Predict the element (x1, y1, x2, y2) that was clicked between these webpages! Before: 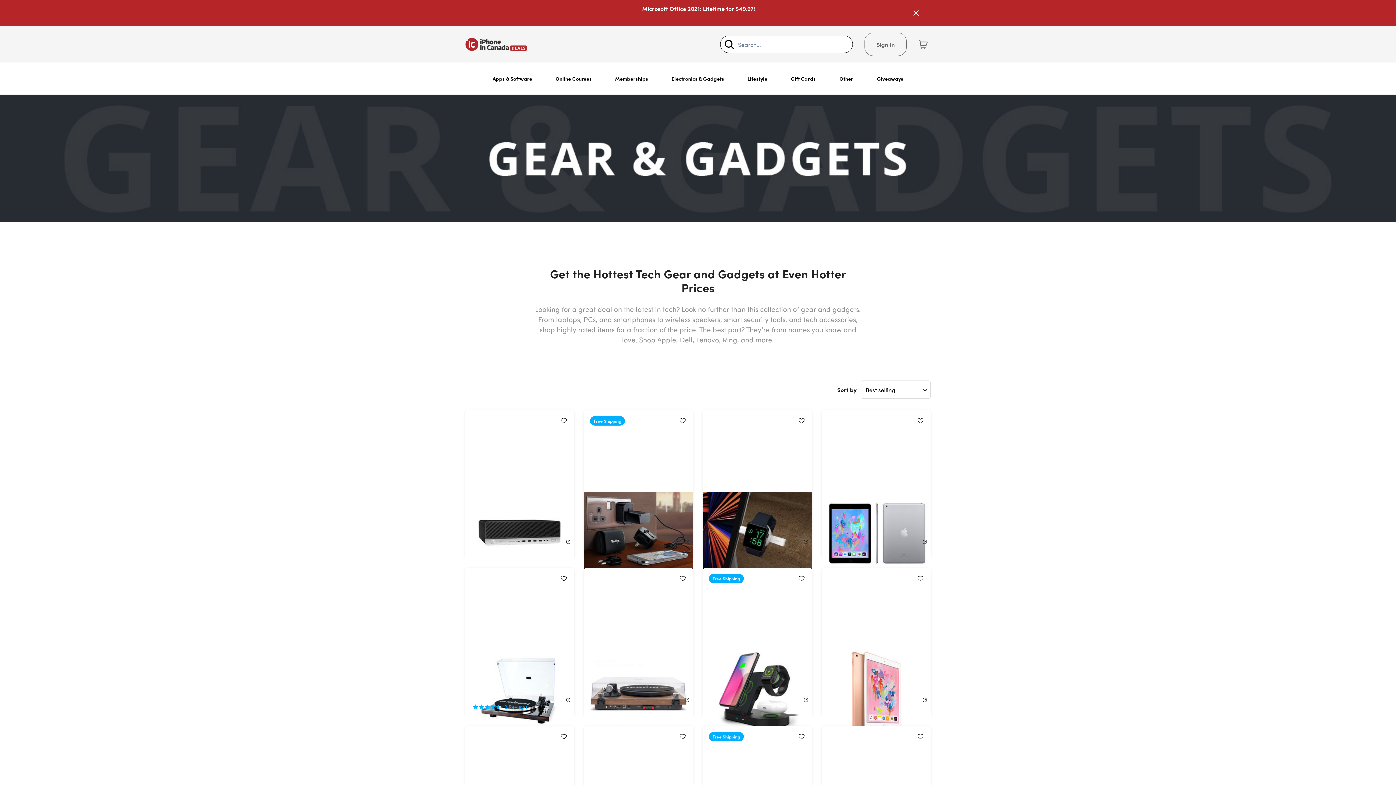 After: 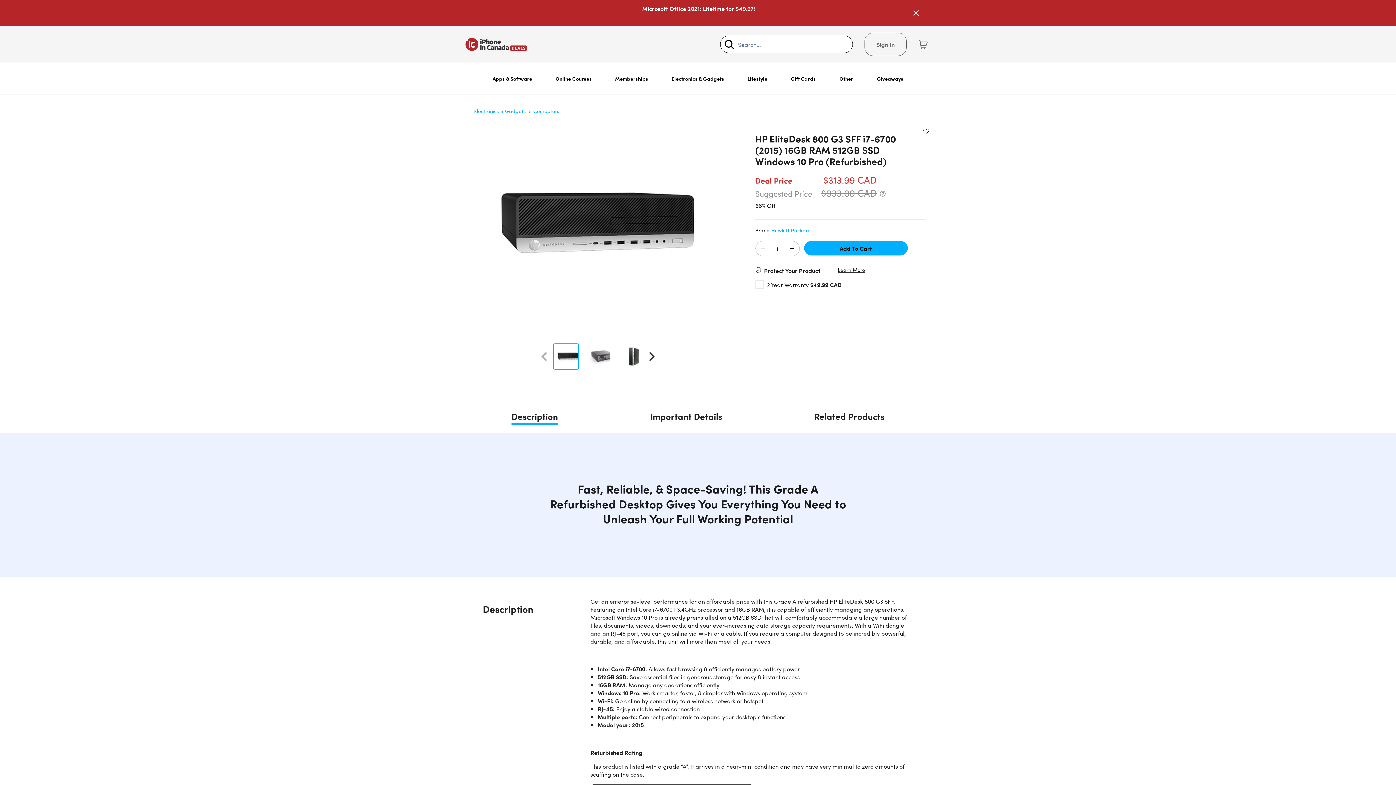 Action: label: HP EliteDesk 800 G3 SFF i7-6700 (2015) 16GB RAM 512GB SSD Windows 10 Pro (Refurbished)
66% Off!
$313.99 CAD
$933.00 CAD bbox: (465, 410, 574, 555)